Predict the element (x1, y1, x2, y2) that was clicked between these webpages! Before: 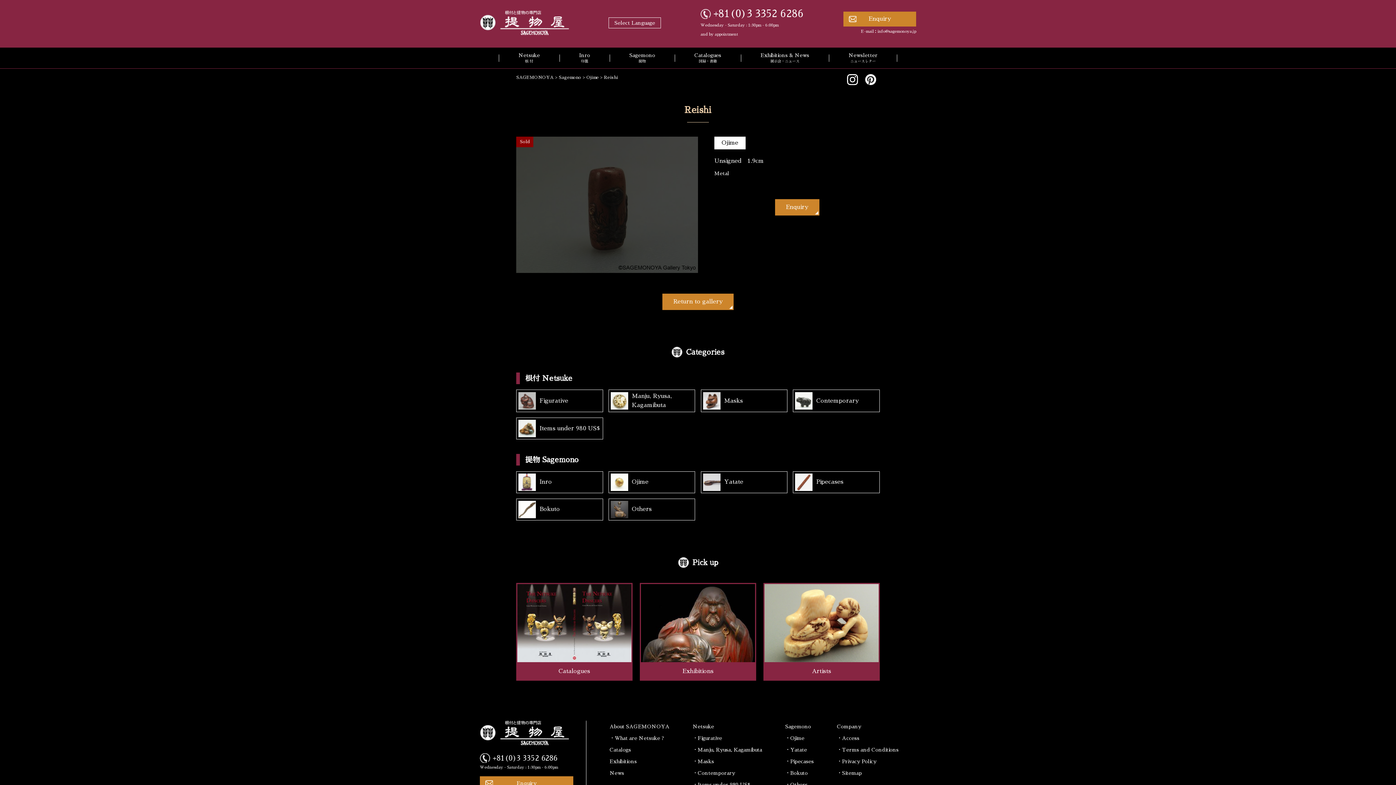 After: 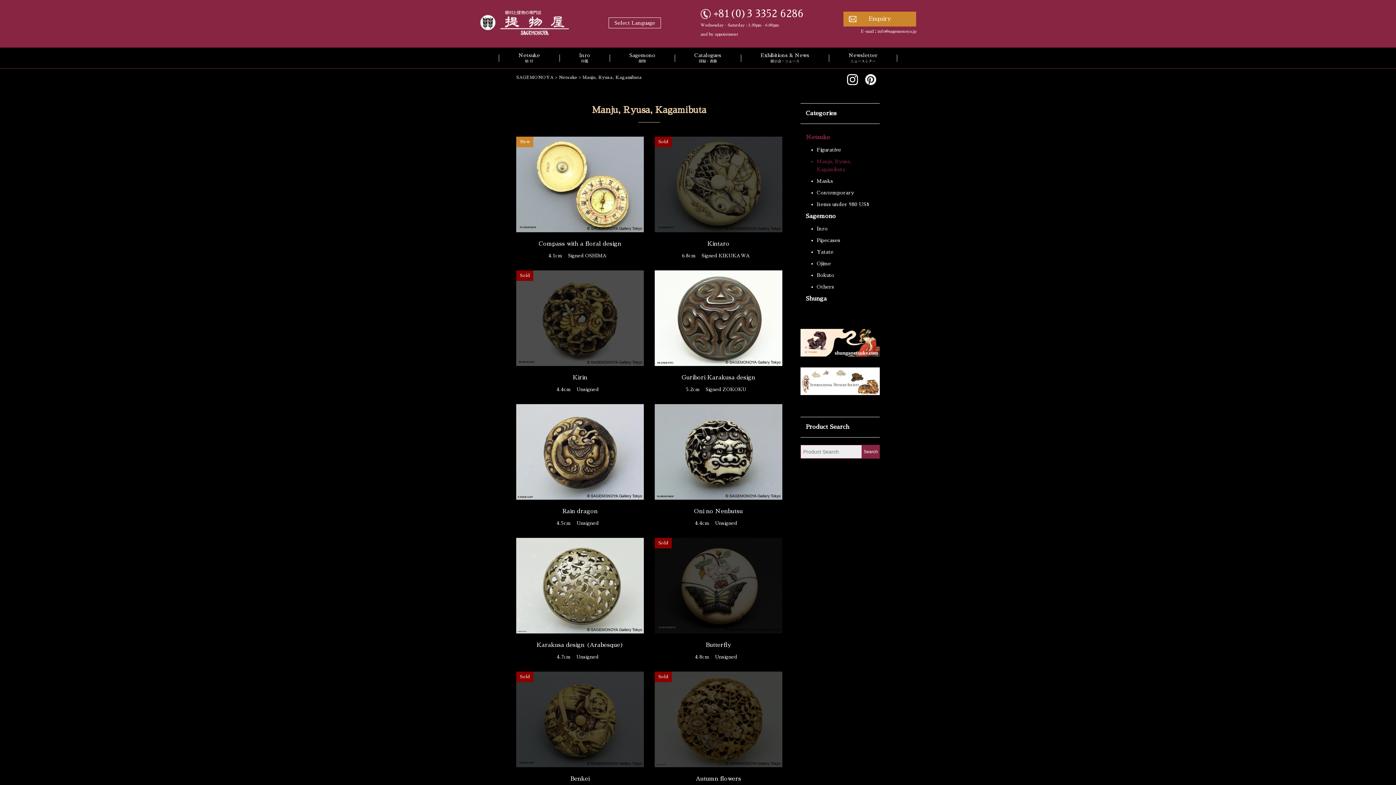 Action: bbox: (608, 389, 695, 412) label: Manju, Ryusa, Kagamibuta